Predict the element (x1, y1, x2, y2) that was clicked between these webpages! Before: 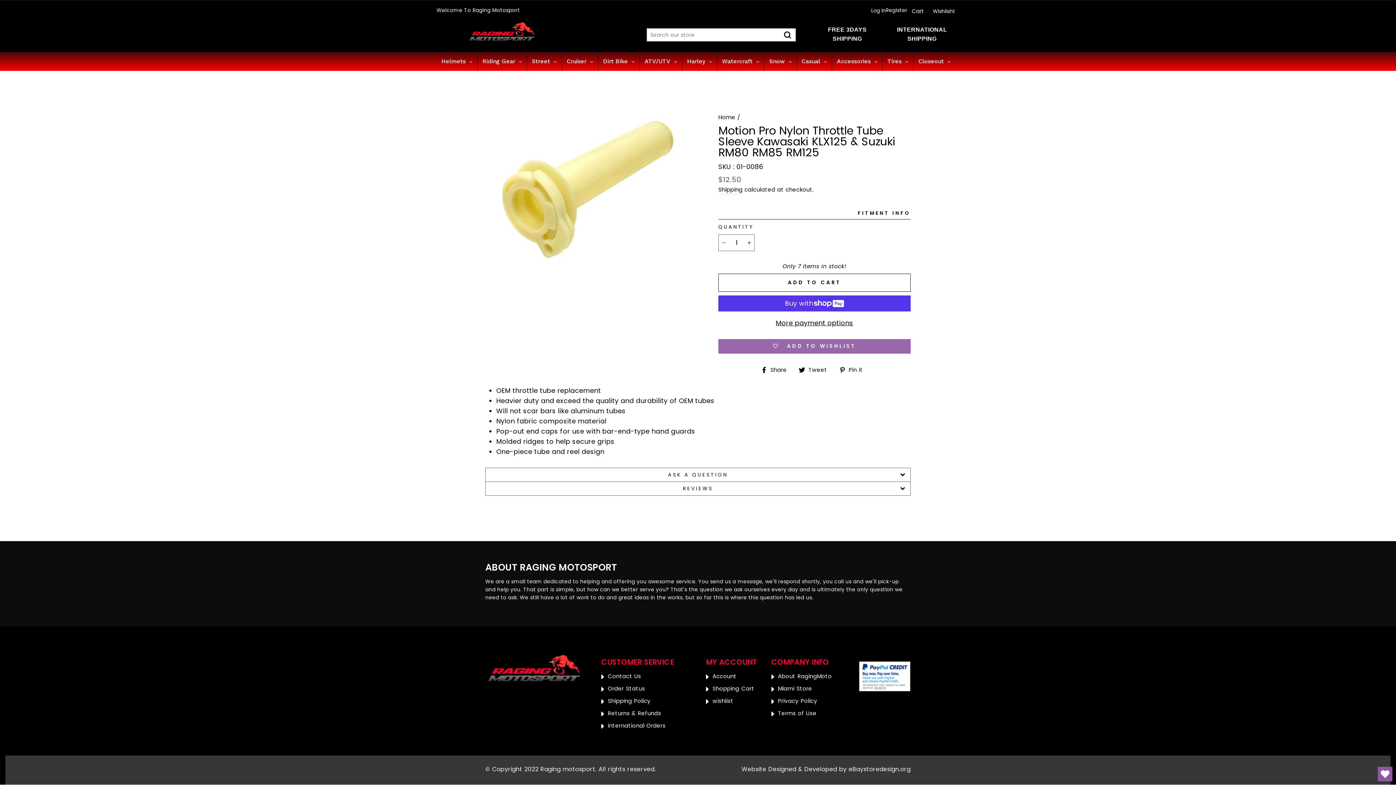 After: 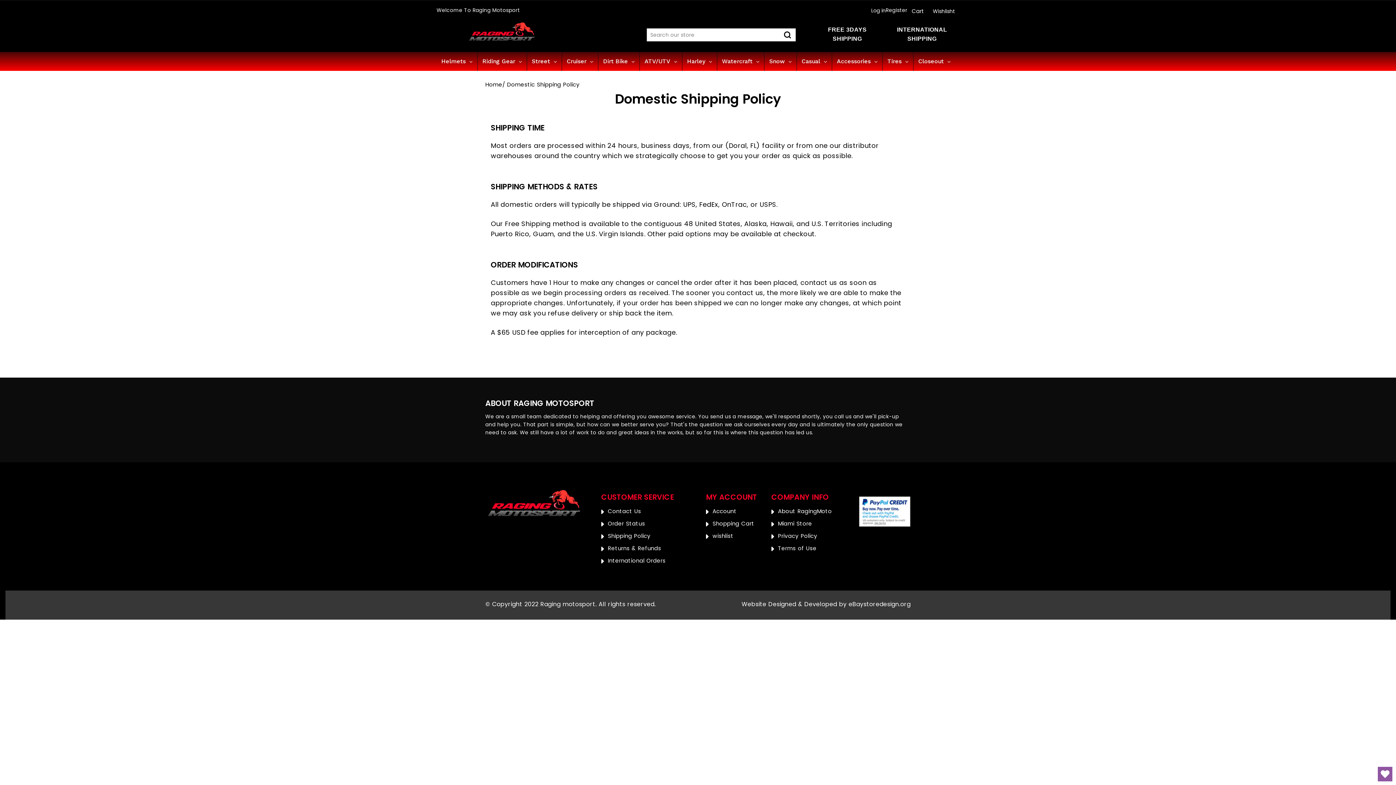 Action: label: Shipping Policy bbox: (601, 696, 650, 705)